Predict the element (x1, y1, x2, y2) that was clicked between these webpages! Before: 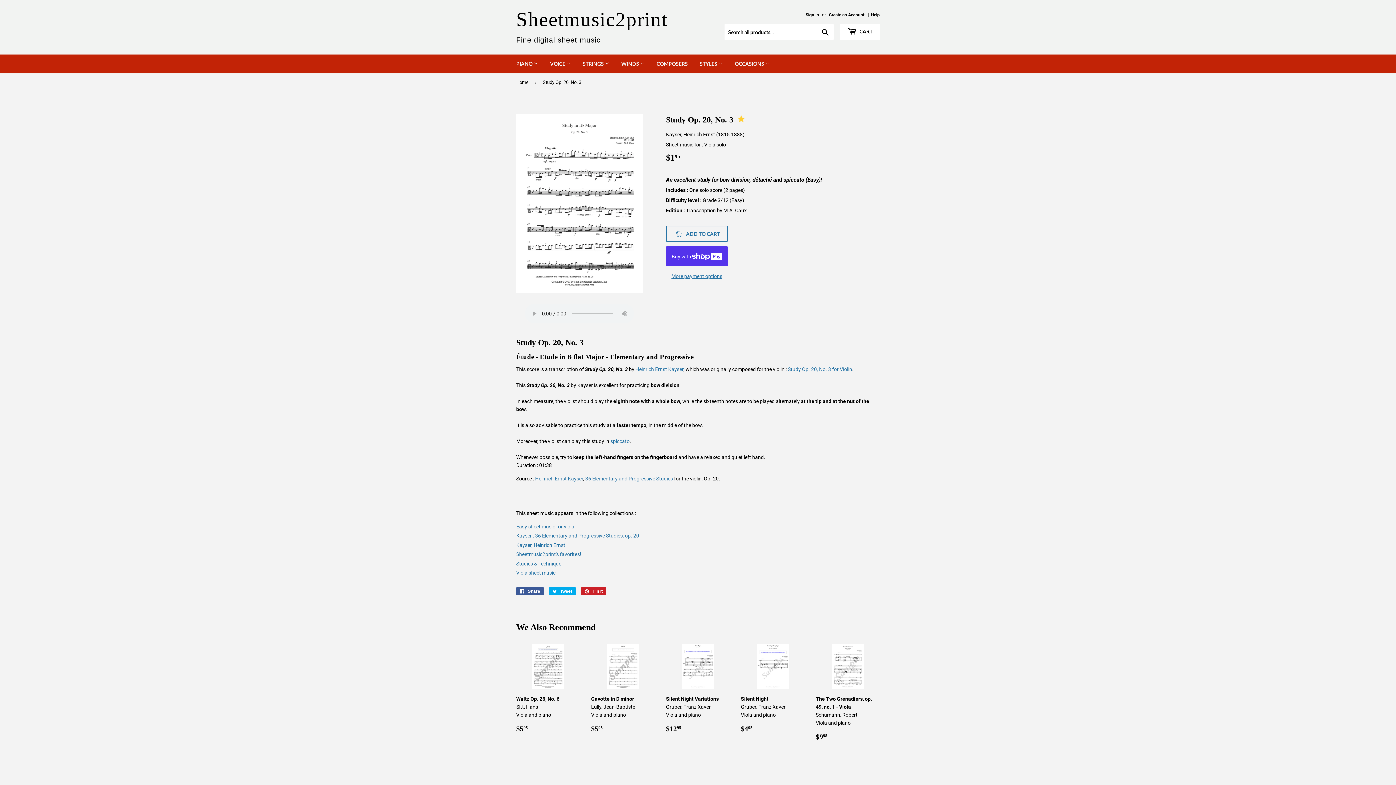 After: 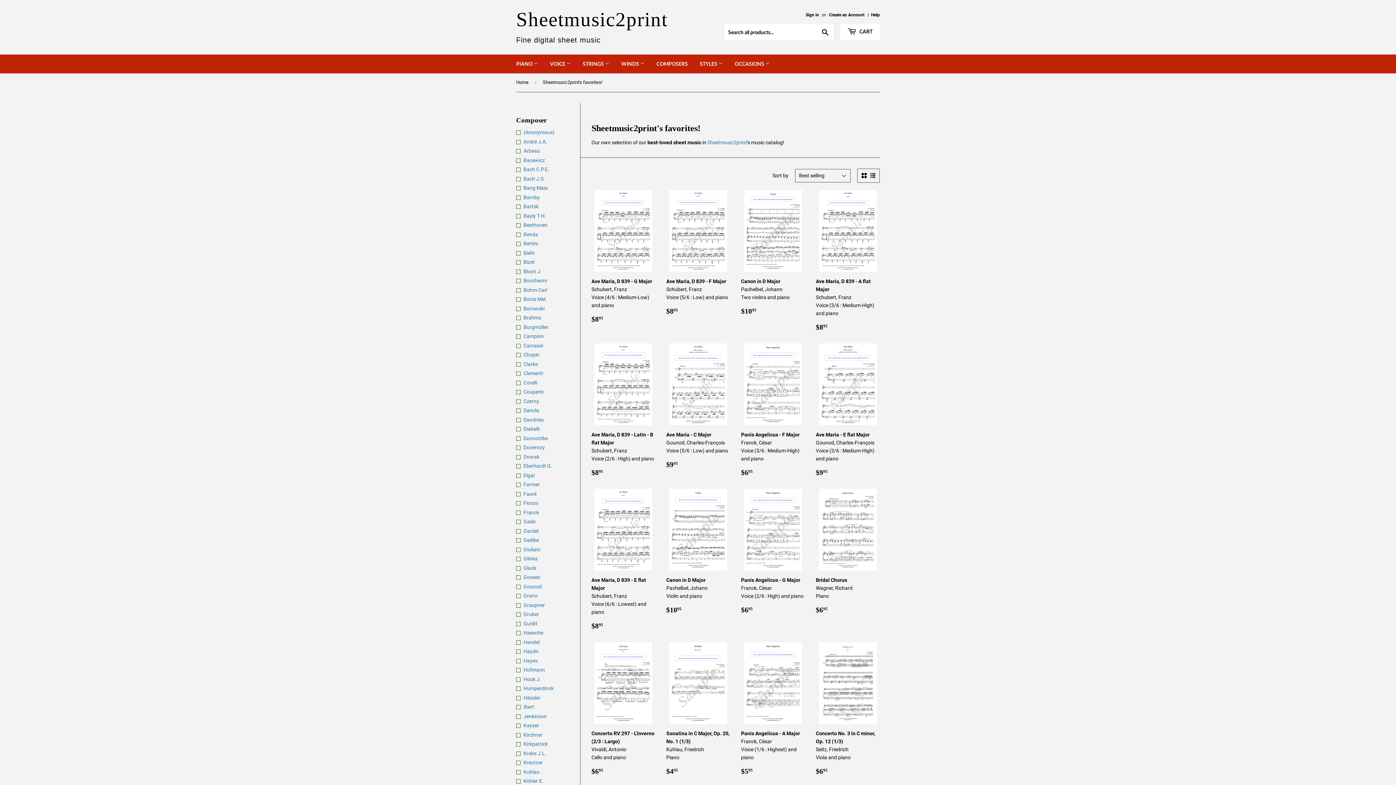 Action: bbox: (516, 551, 581, 557) label: Sheetmusic2print's favorites!